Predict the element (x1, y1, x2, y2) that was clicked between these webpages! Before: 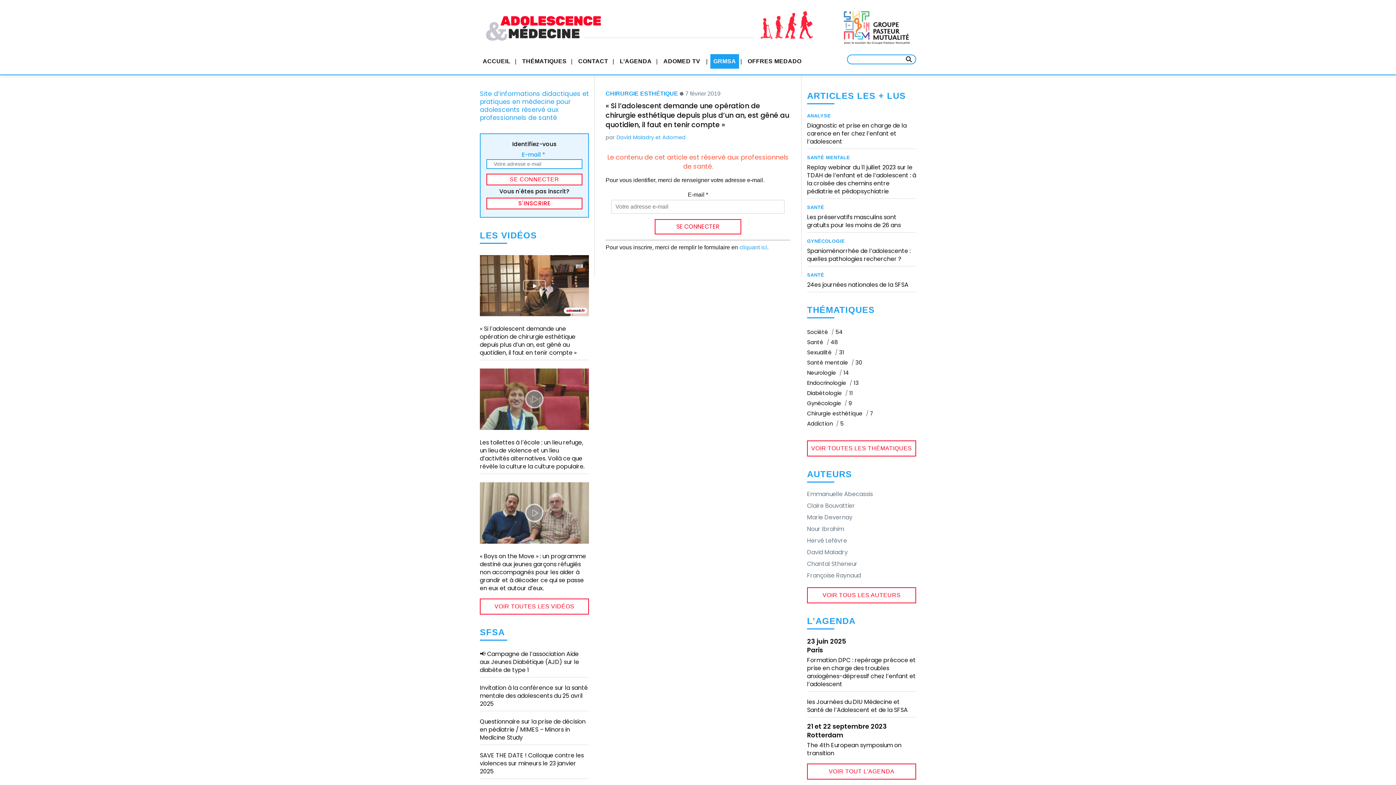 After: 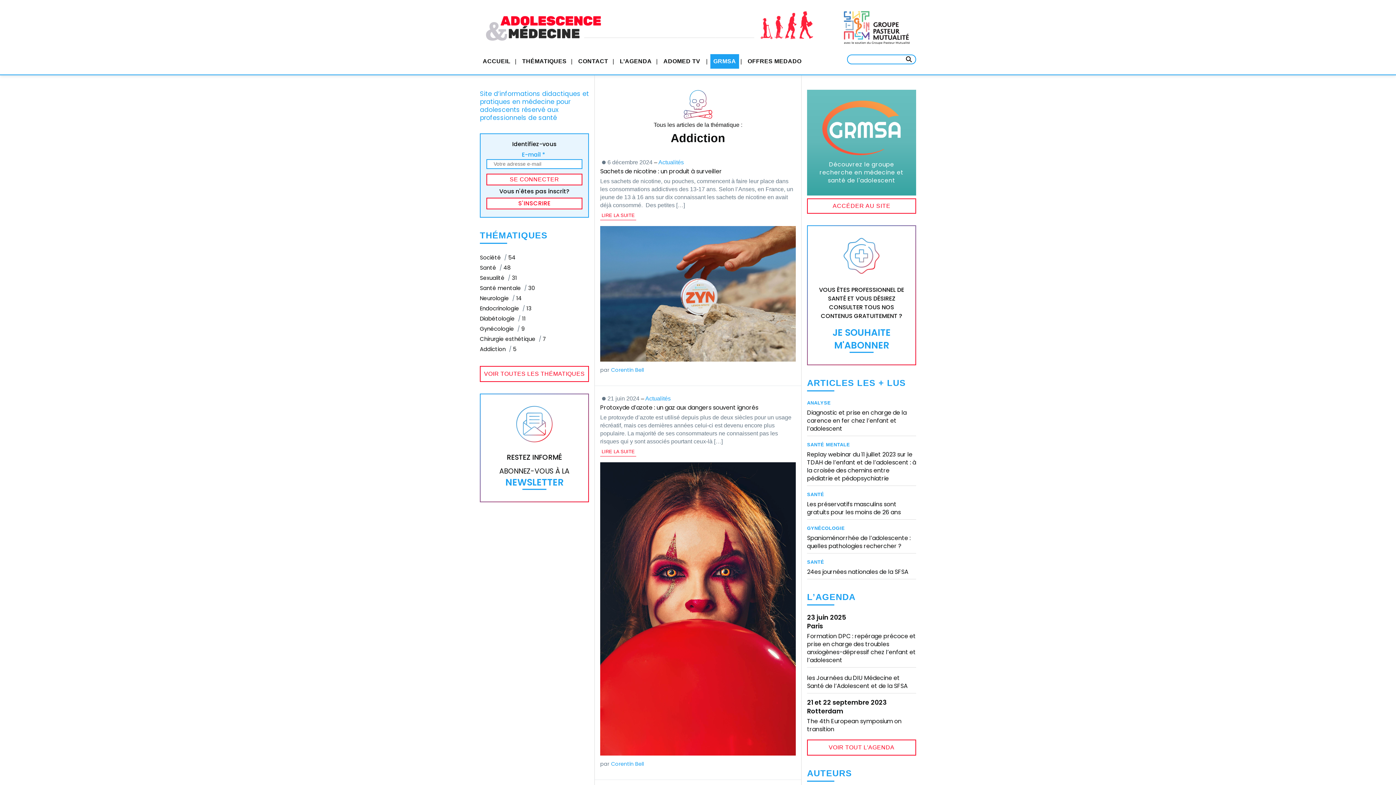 Action: label: Addiction (5 éléments) bbox: (807, 420, 844, 427)